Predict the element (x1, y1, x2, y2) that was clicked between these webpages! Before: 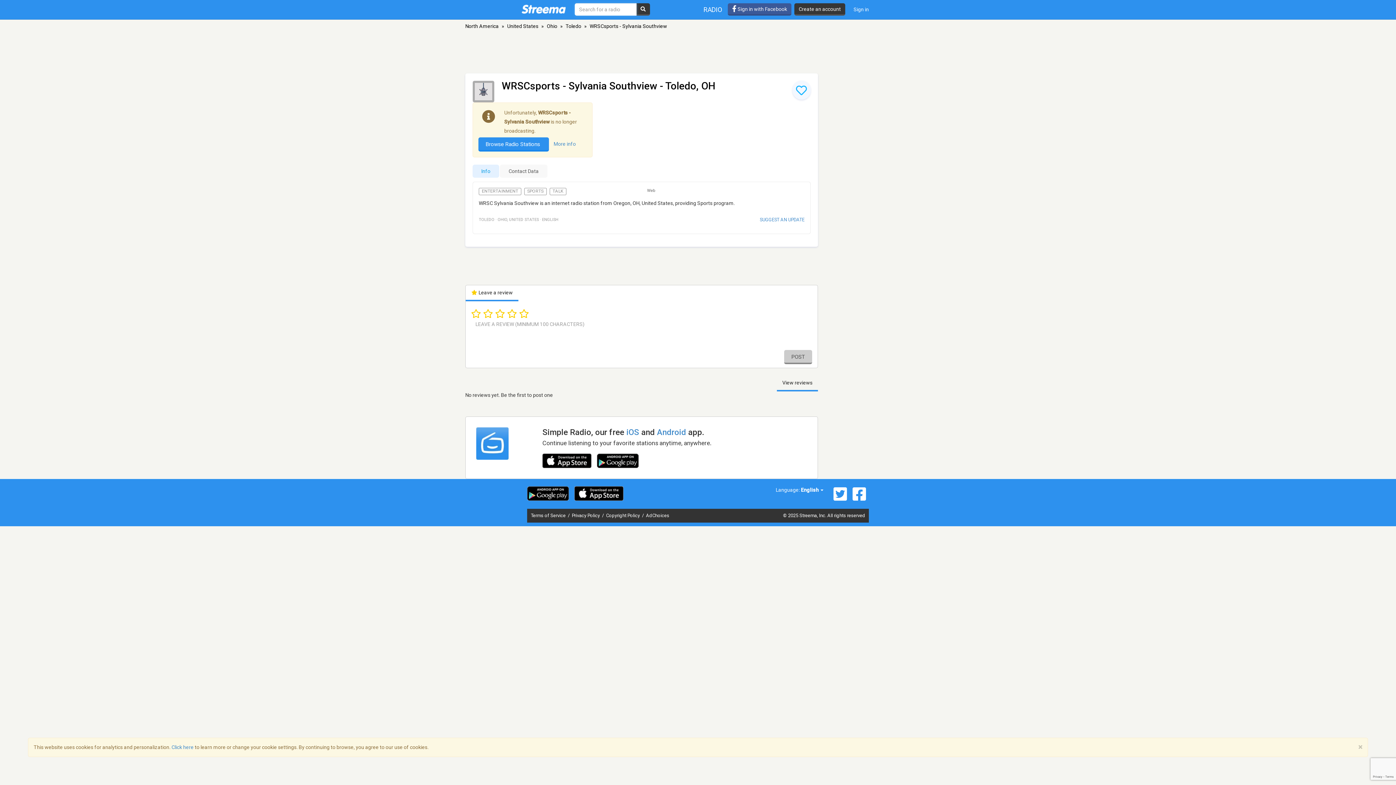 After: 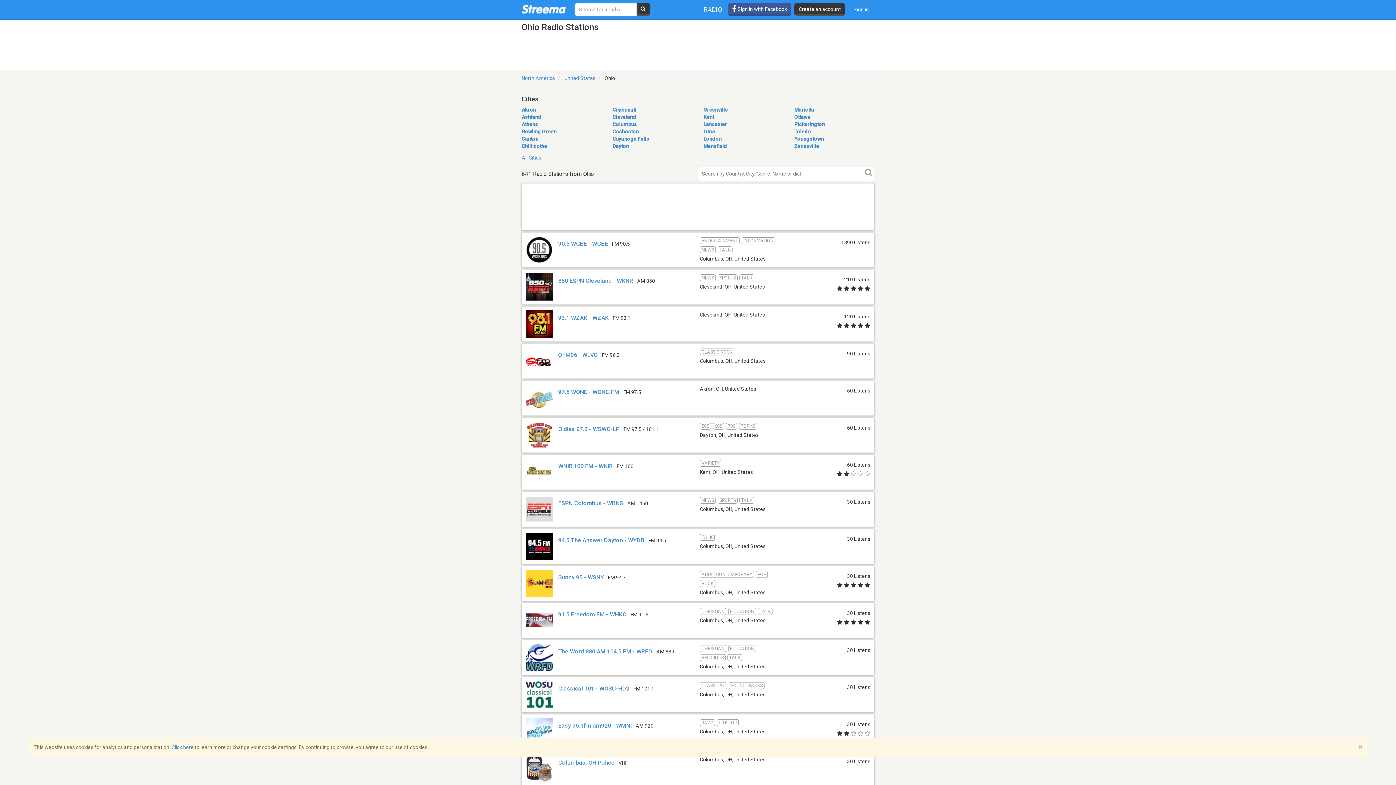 Action: label: Ohio bbox: (546, 23, 557, 29)